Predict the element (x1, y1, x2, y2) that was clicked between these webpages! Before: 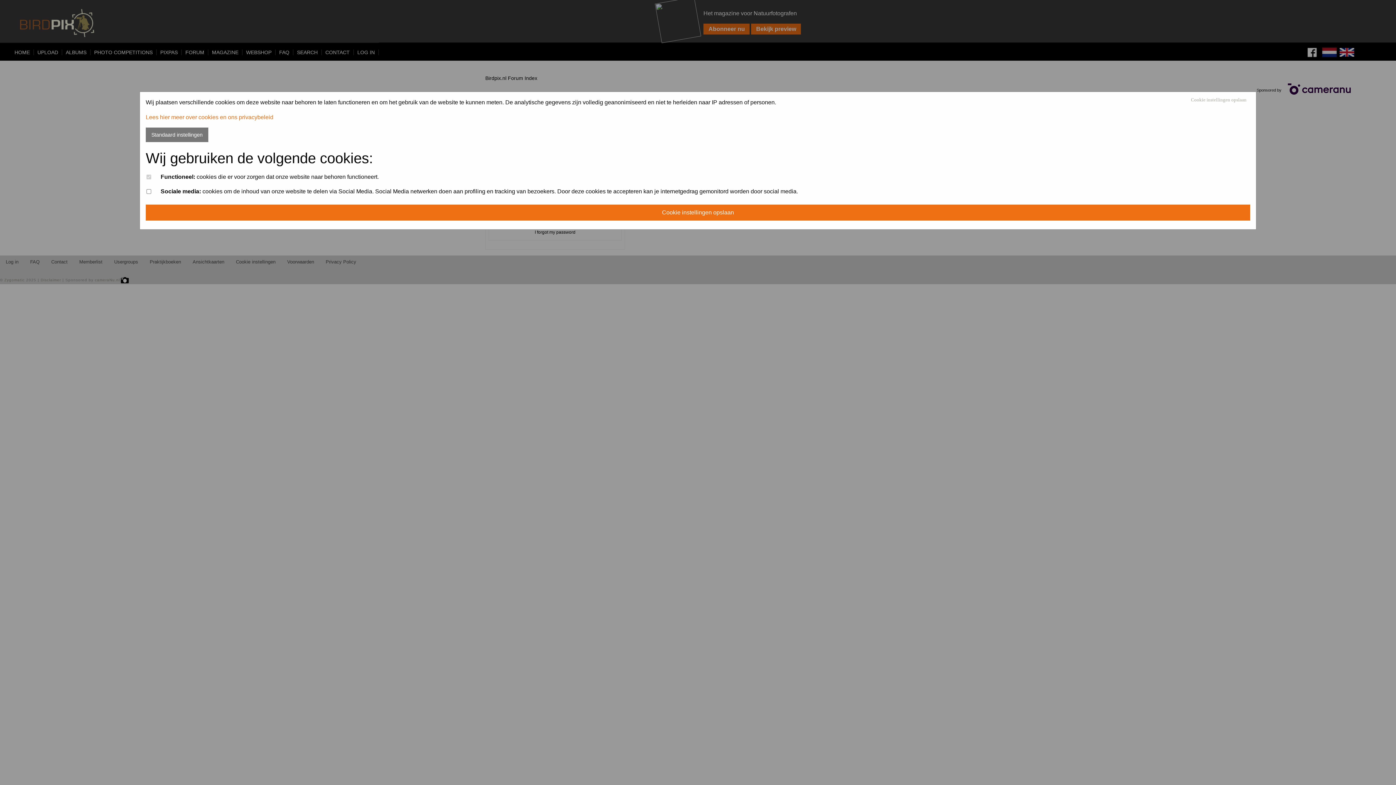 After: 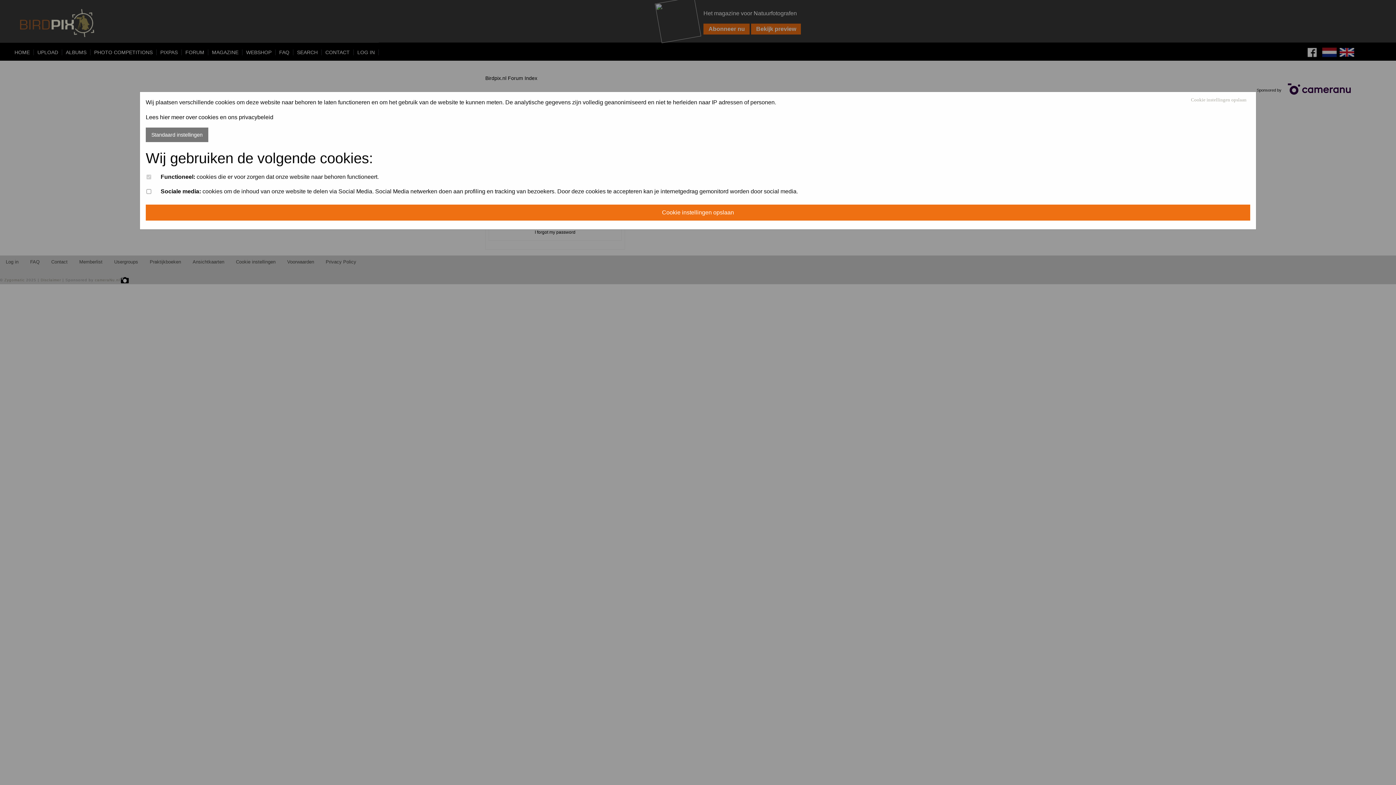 Action: bbox: (145, 114, 273, 120) label: Lees hier meer over cookies en ons privacybeleid